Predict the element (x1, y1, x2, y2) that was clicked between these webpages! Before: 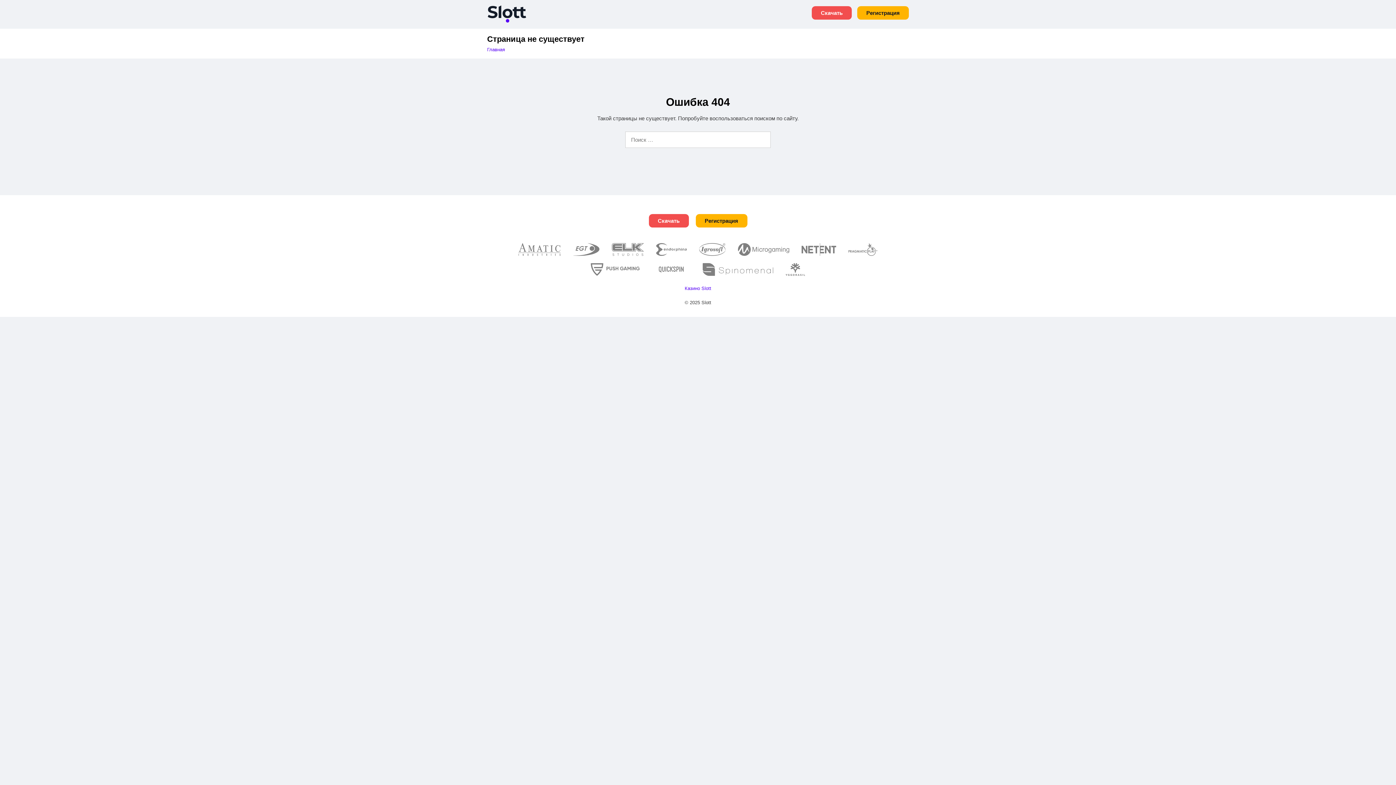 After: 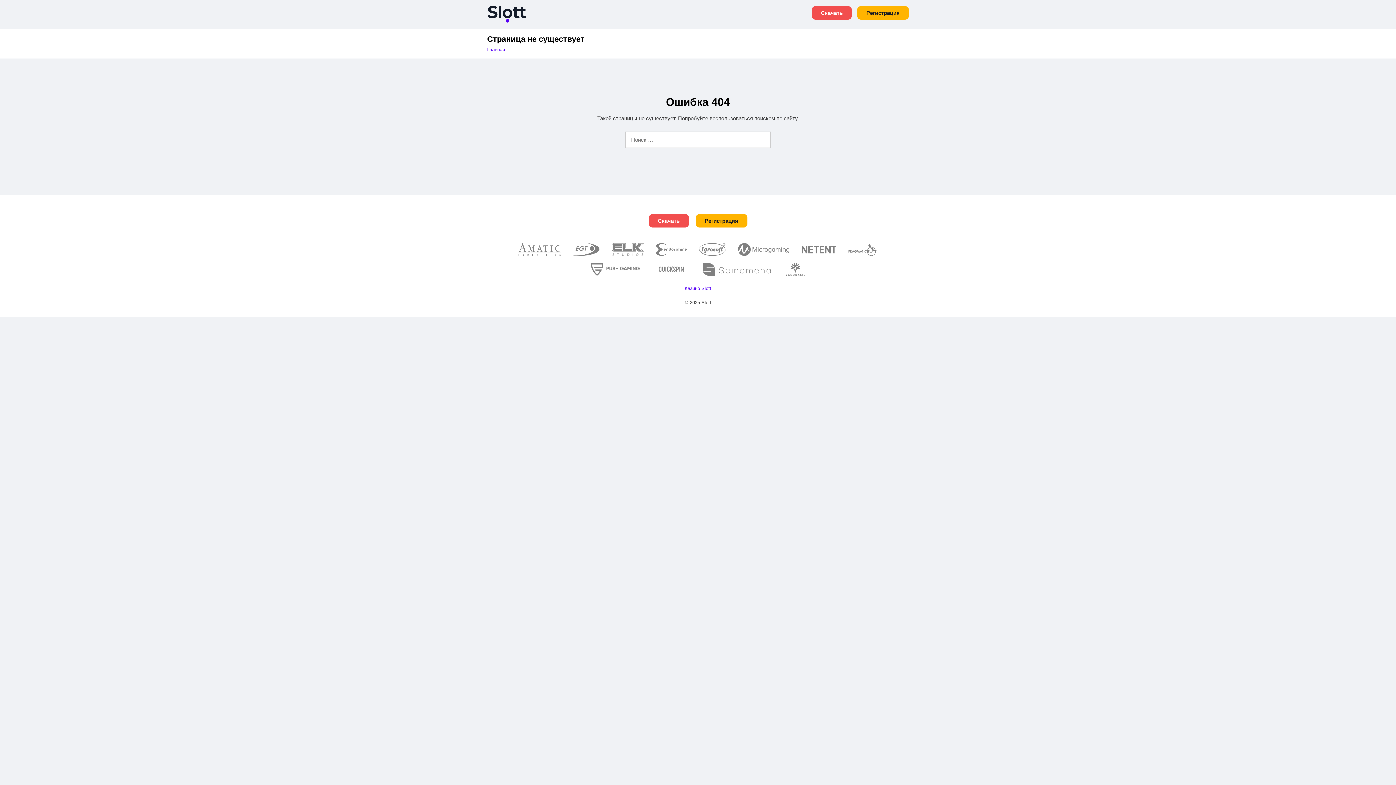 Action: label: Регистрация bbox: (857, 6, 909, 19)